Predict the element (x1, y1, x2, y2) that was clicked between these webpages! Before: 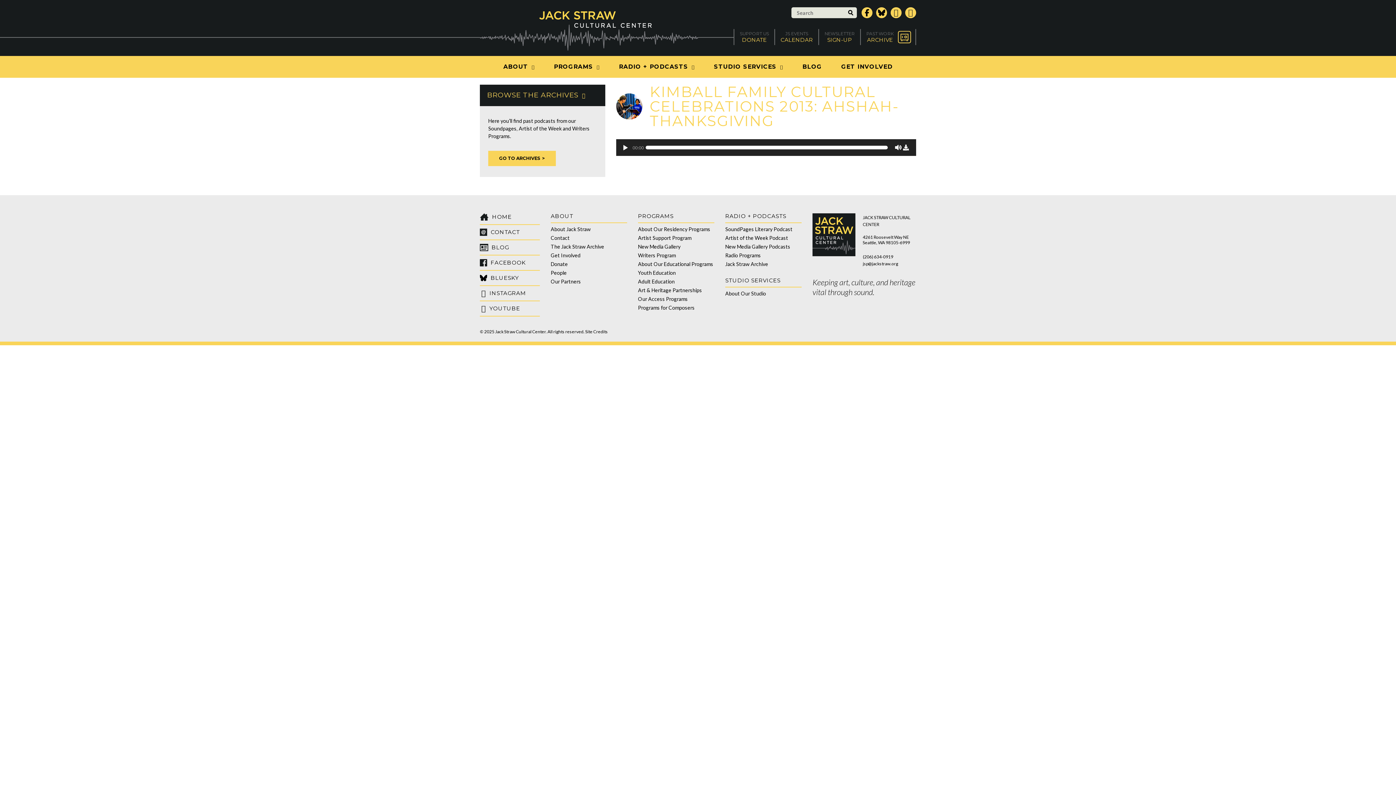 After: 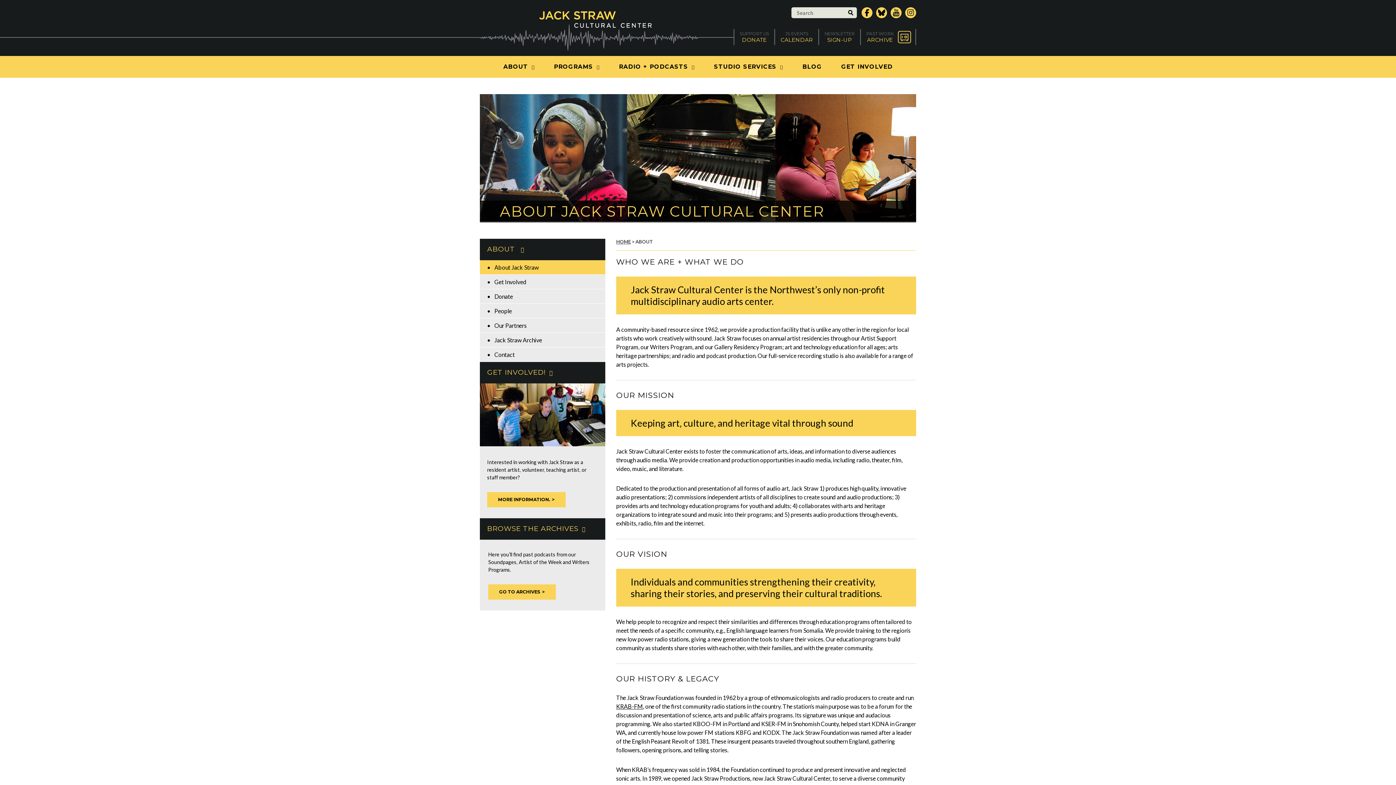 Action: bbox: (550, 226, 590, 232) label: About Jack Straw